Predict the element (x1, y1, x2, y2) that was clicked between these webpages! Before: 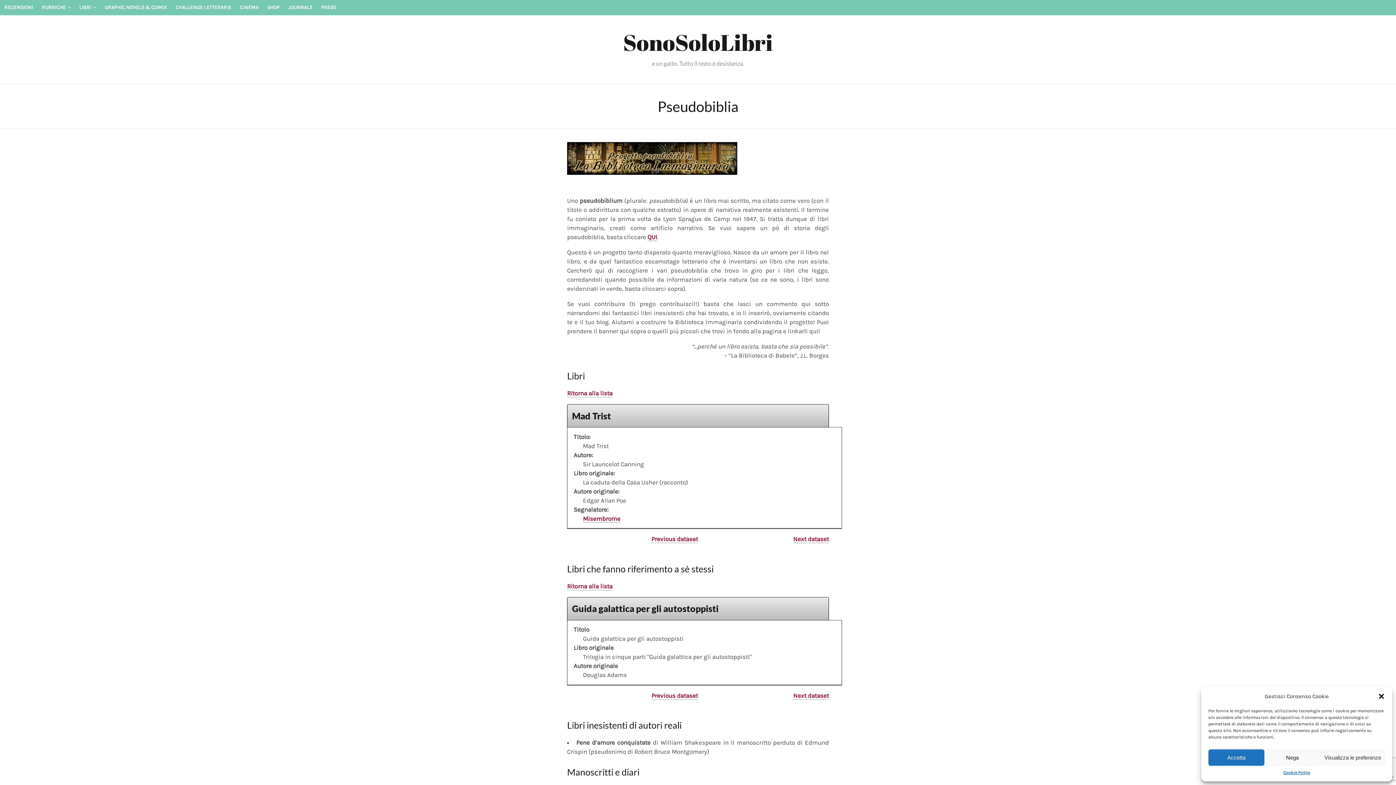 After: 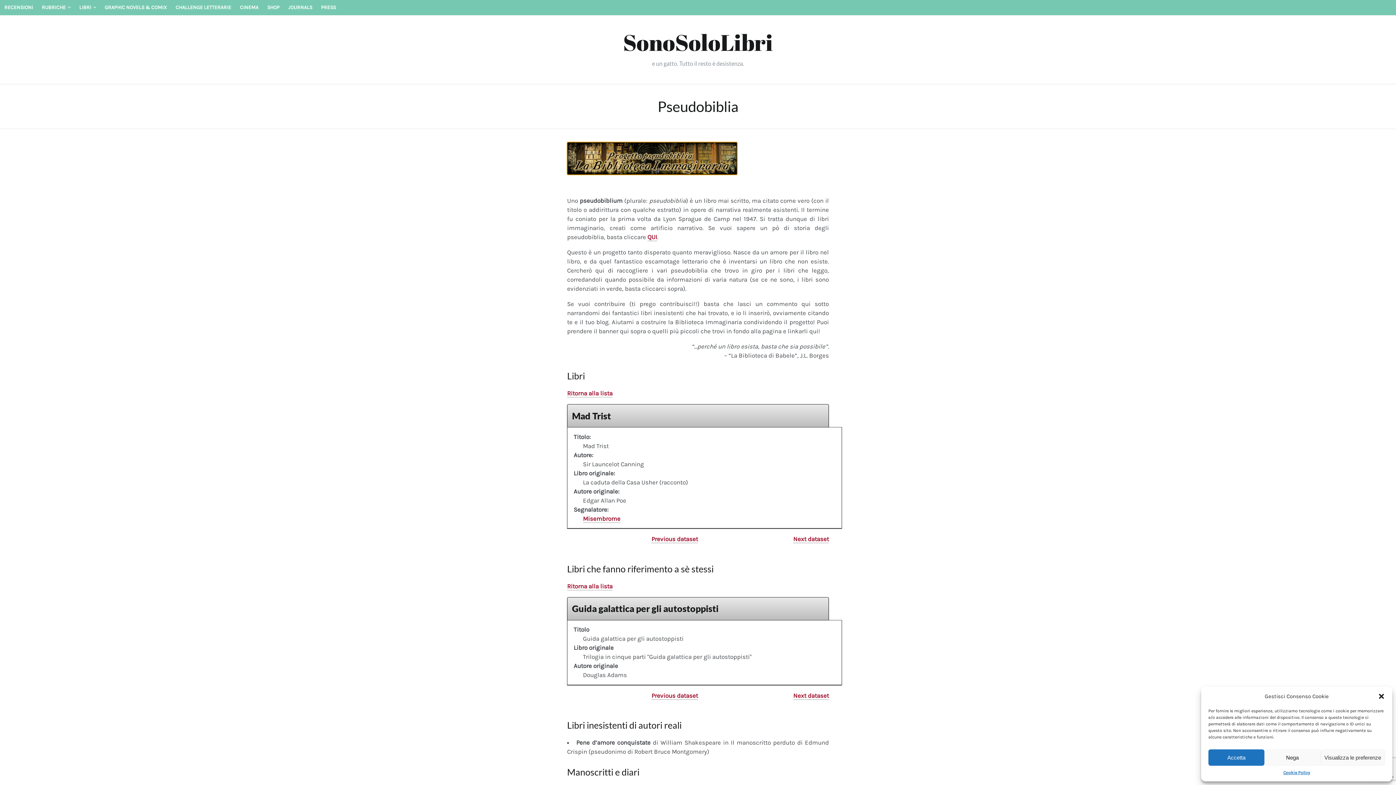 Action: bbox: (567, 142, 737, 174)